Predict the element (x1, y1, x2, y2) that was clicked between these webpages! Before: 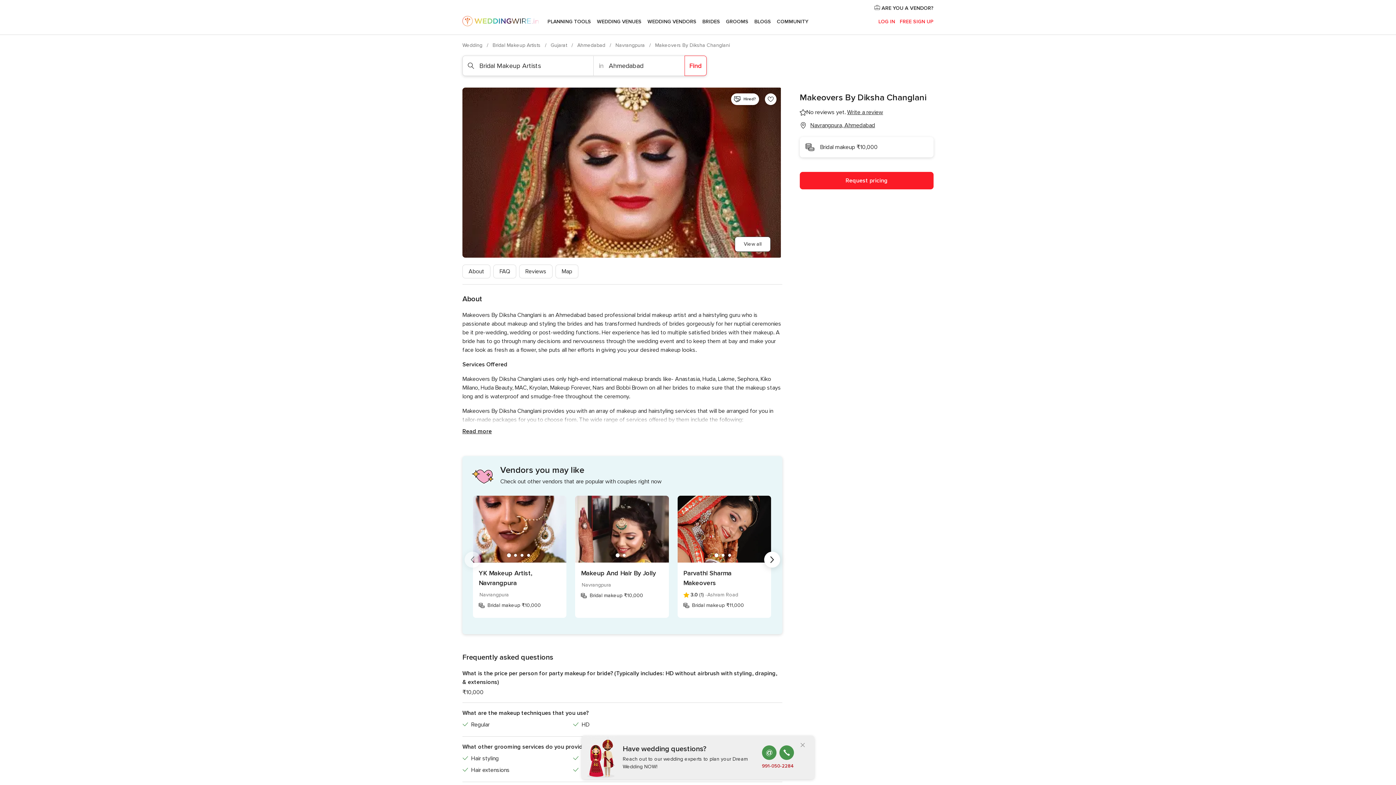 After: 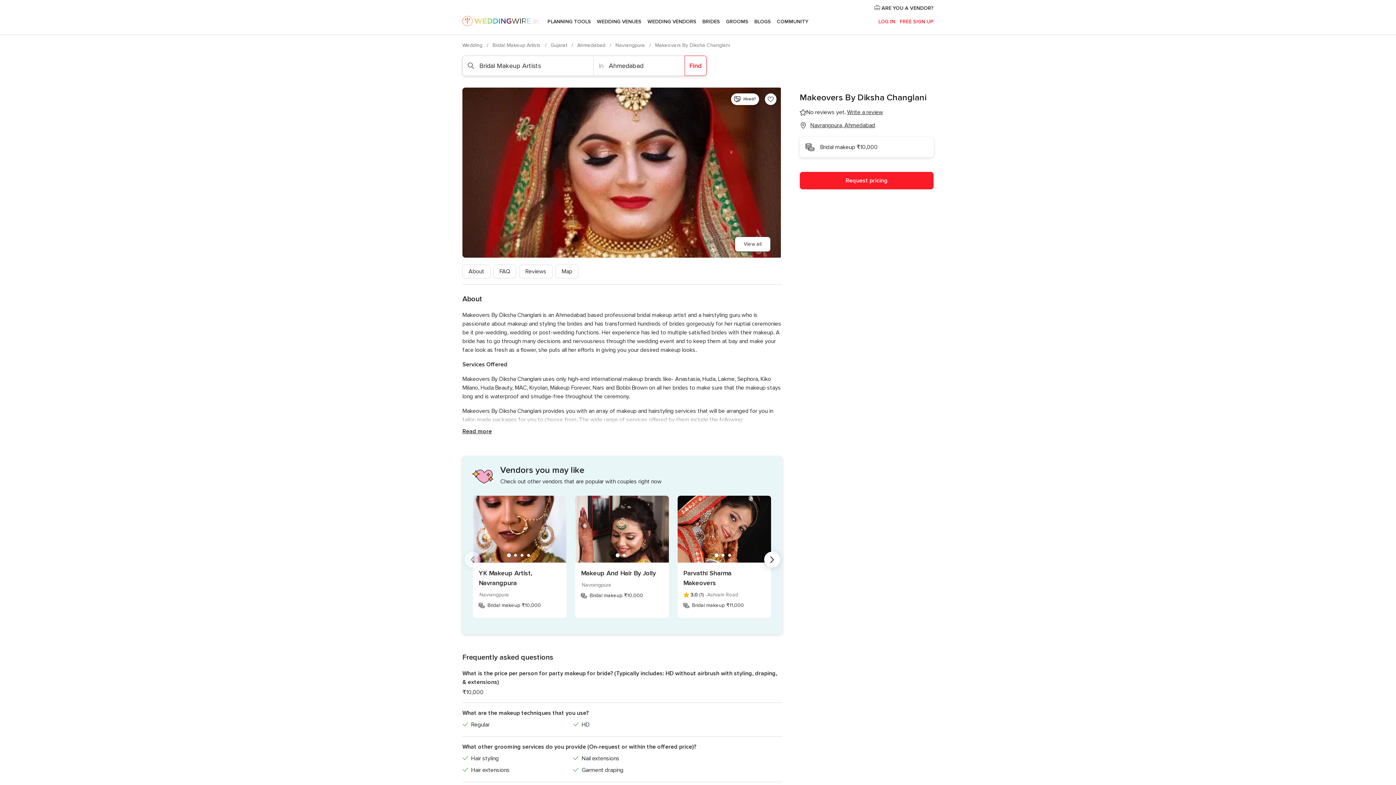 Action: bbox: (795, 738, 810, 753) label: Close